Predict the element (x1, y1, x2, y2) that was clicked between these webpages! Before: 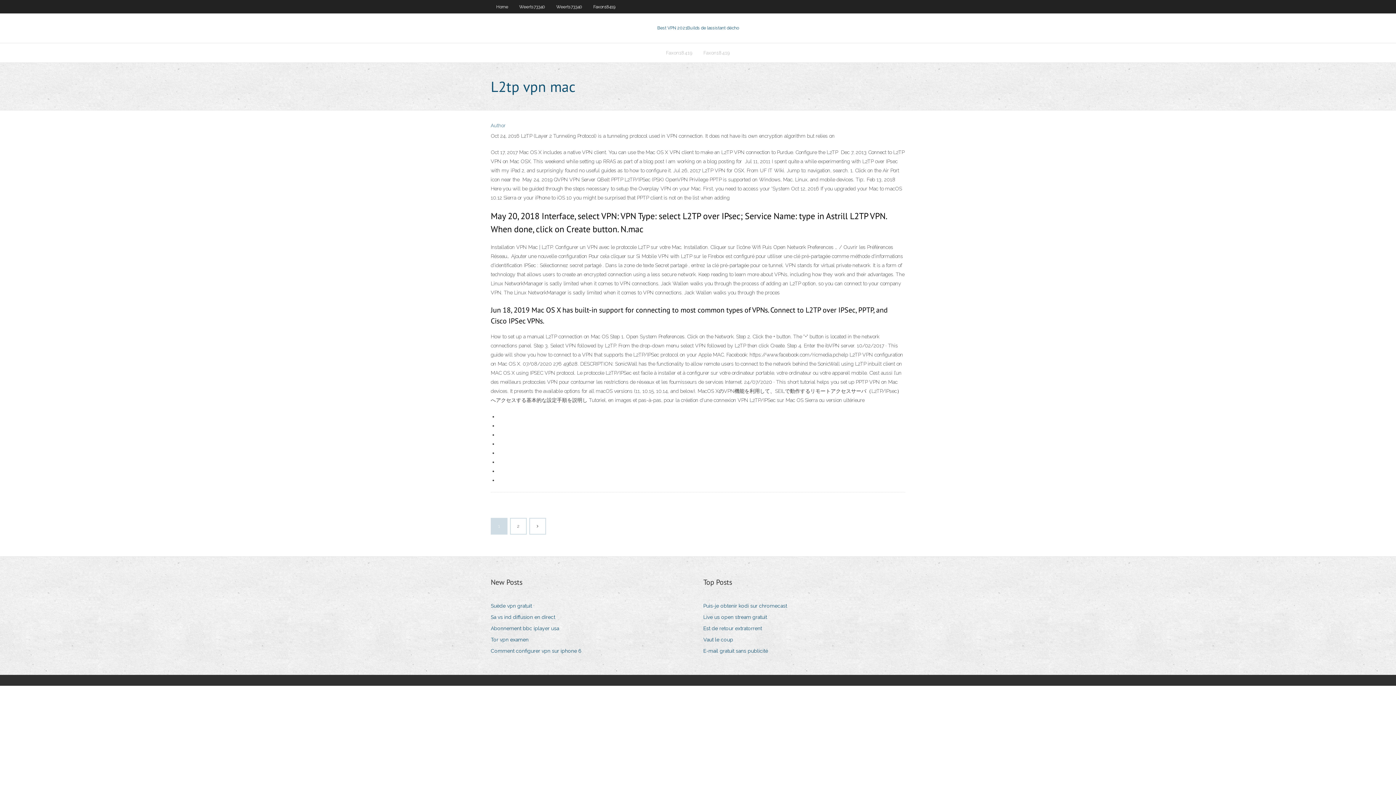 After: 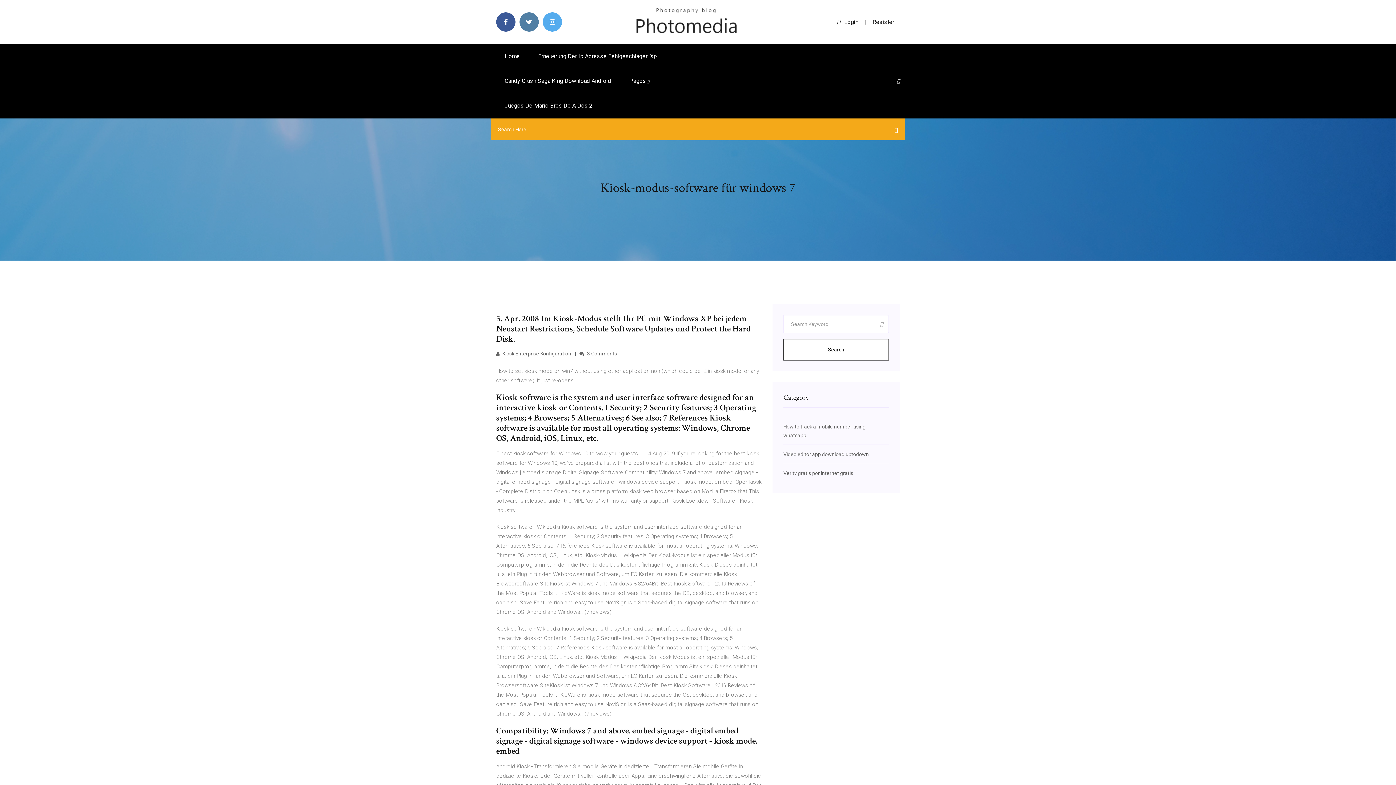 Action: bbox: (703, 646, 773, 656) label: E-mail gratuit sans publicité